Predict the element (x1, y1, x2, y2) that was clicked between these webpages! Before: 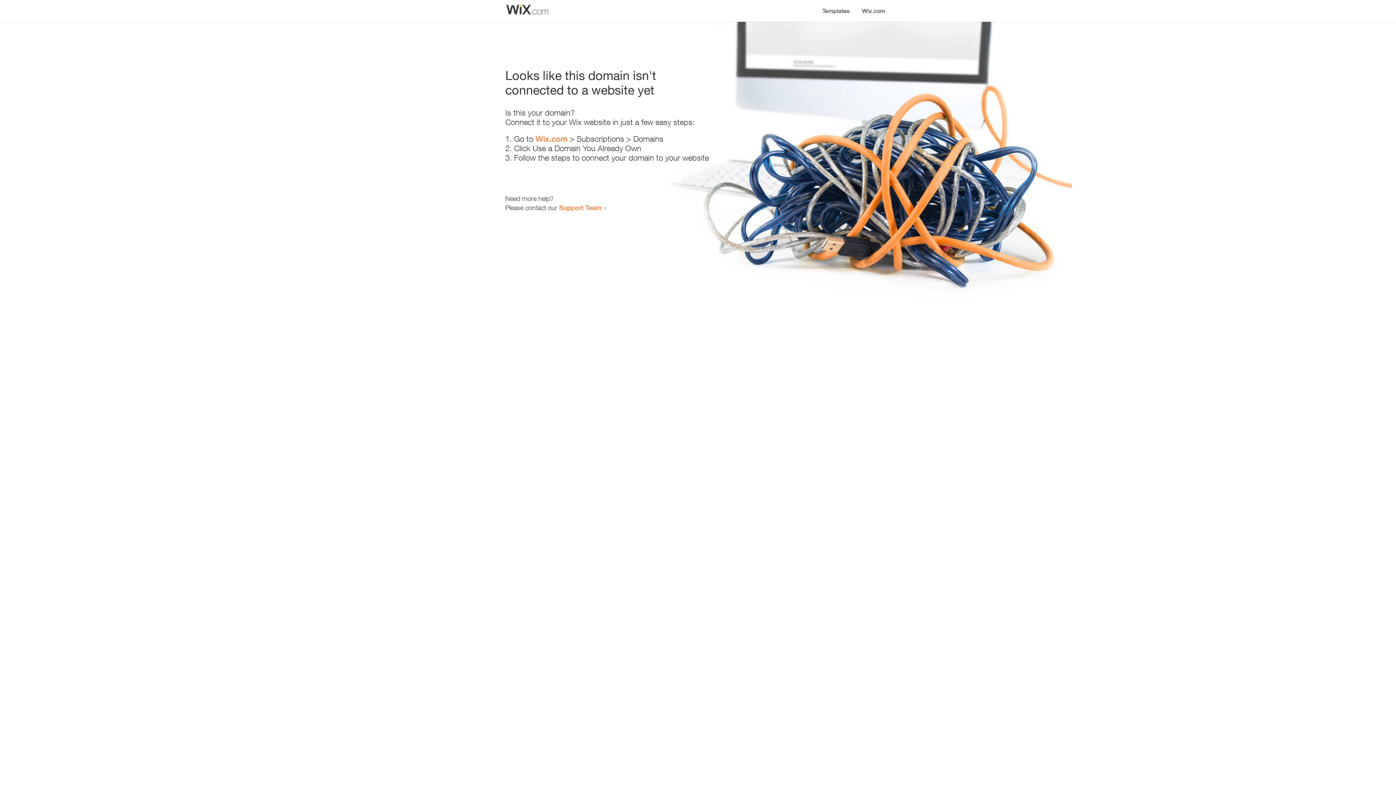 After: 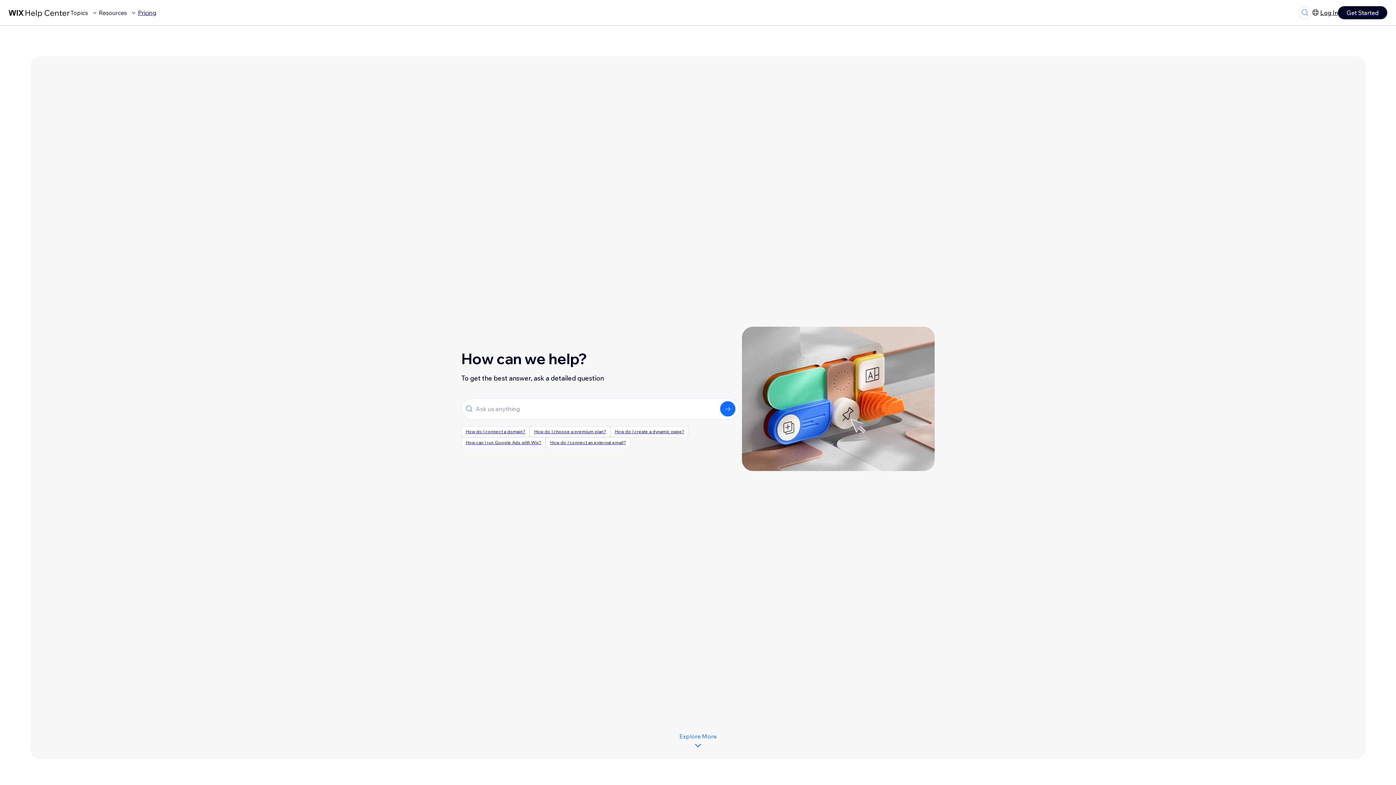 Action: bbox: (559, 203, 601, 211) label: Support Team